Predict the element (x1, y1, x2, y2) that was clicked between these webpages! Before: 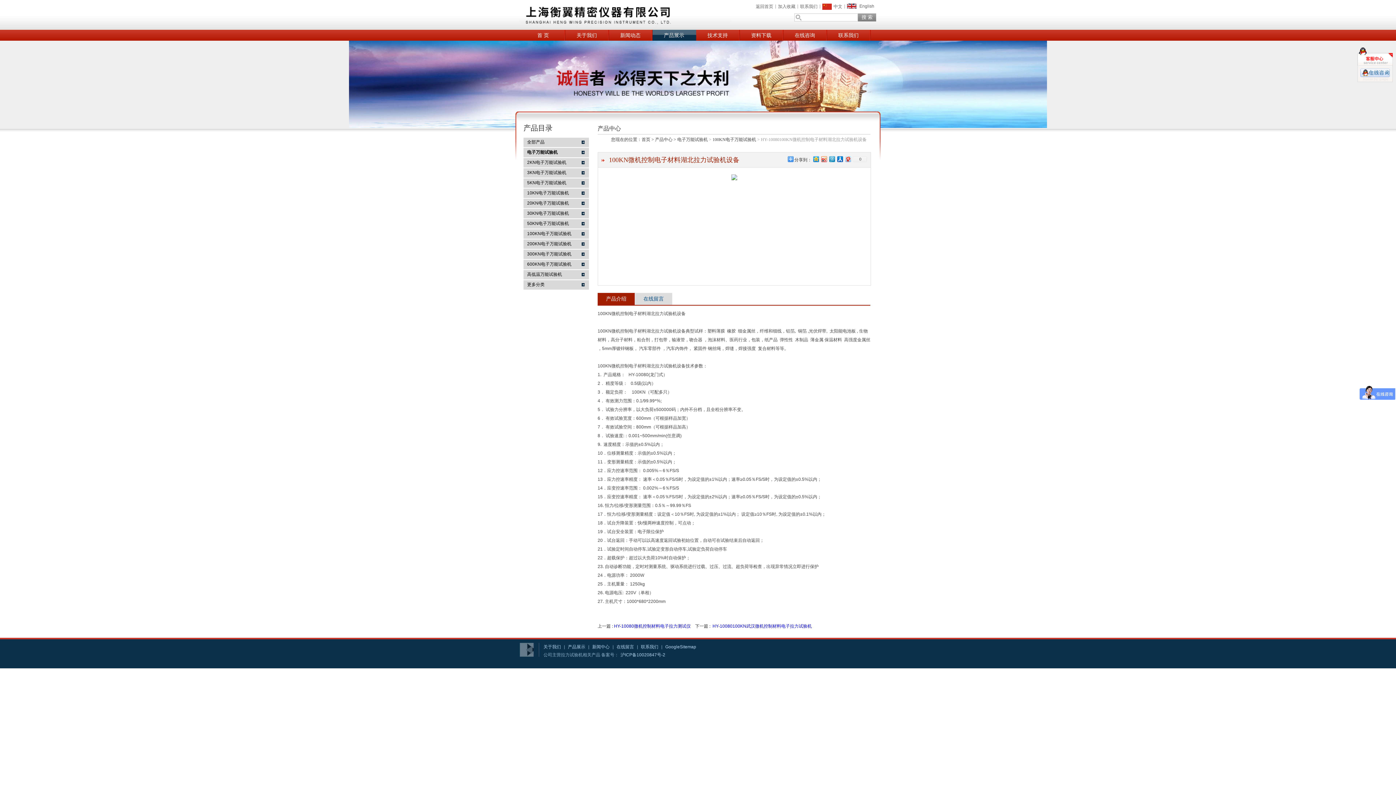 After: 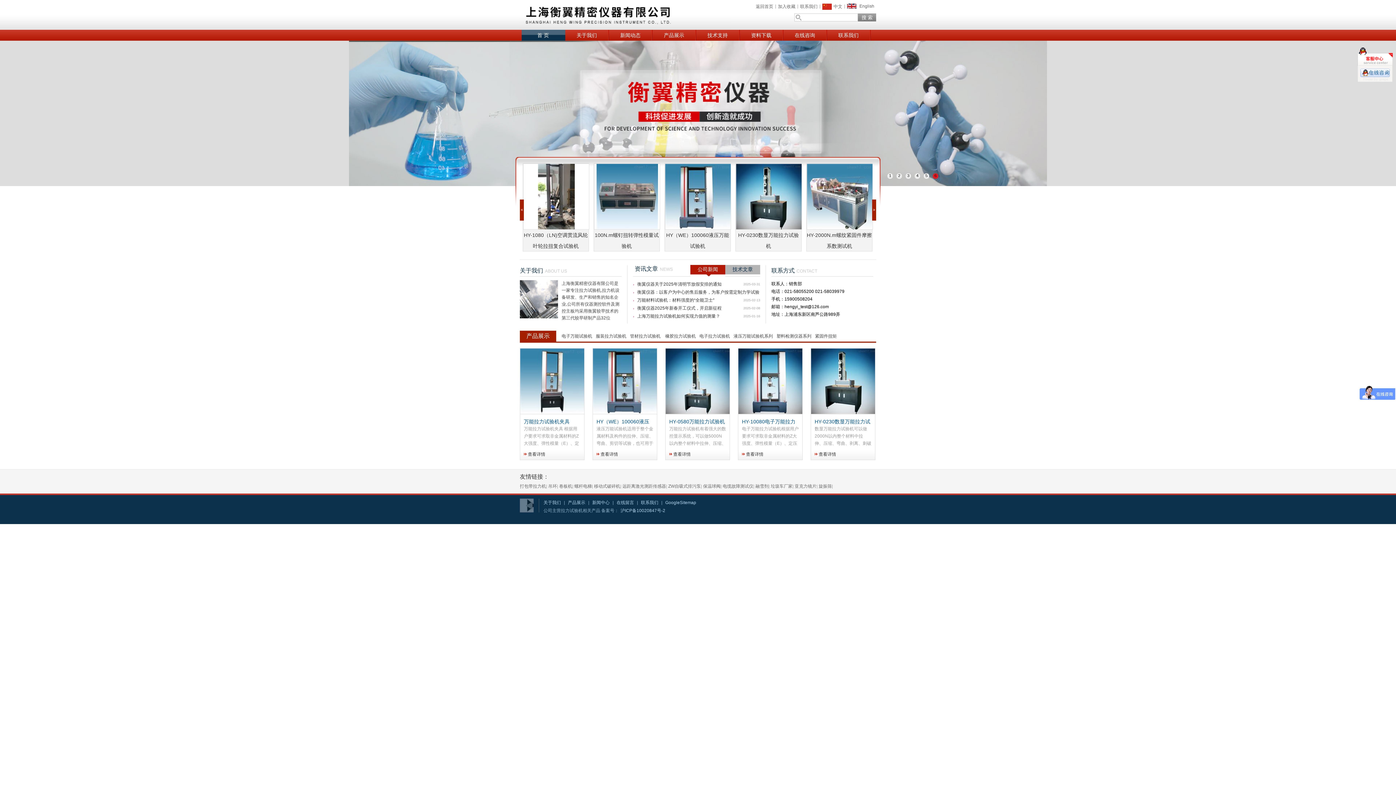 Action: label: 首页 bbox: (641, 137, 650, 142)